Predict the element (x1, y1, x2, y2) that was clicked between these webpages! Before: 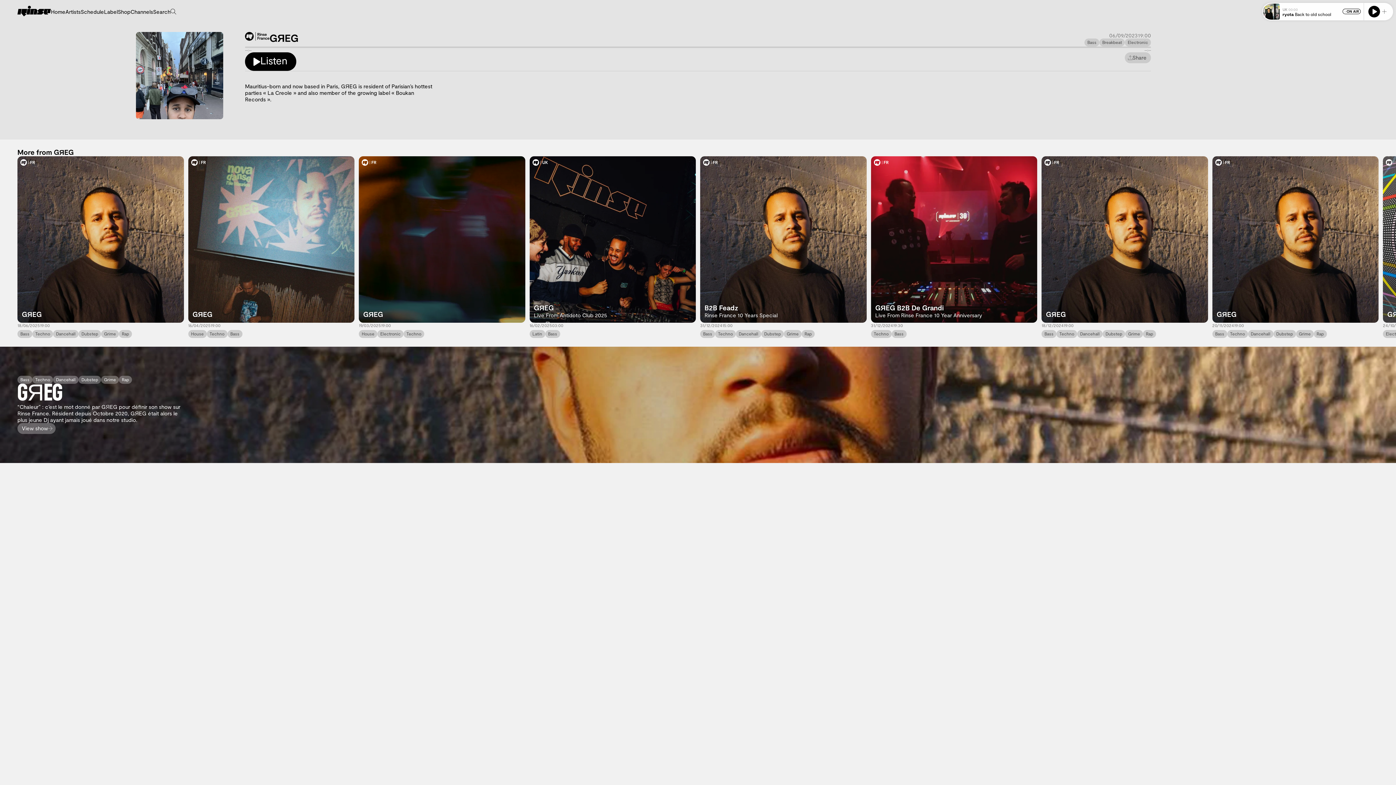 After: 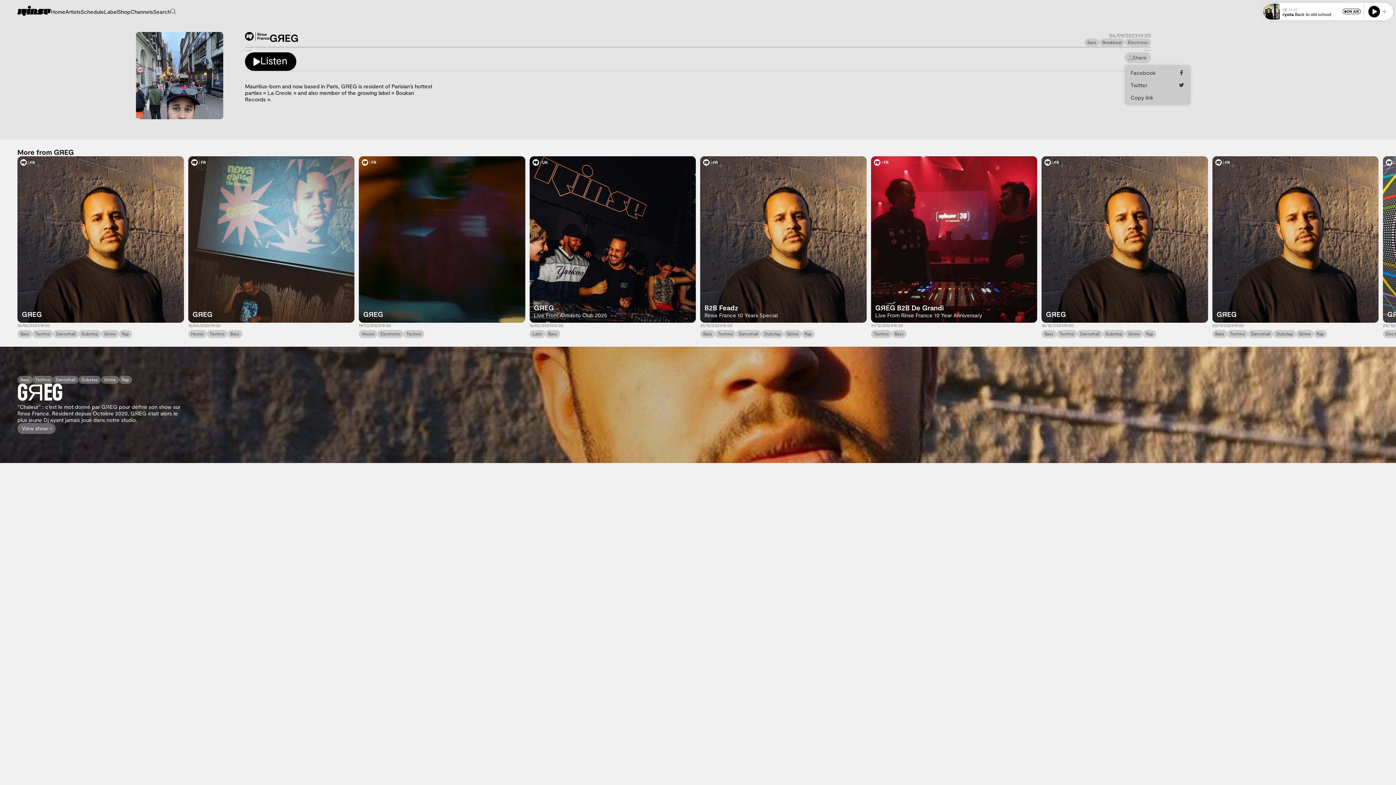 Action: bbox: (1125, 52, 1151, 63) label: Share